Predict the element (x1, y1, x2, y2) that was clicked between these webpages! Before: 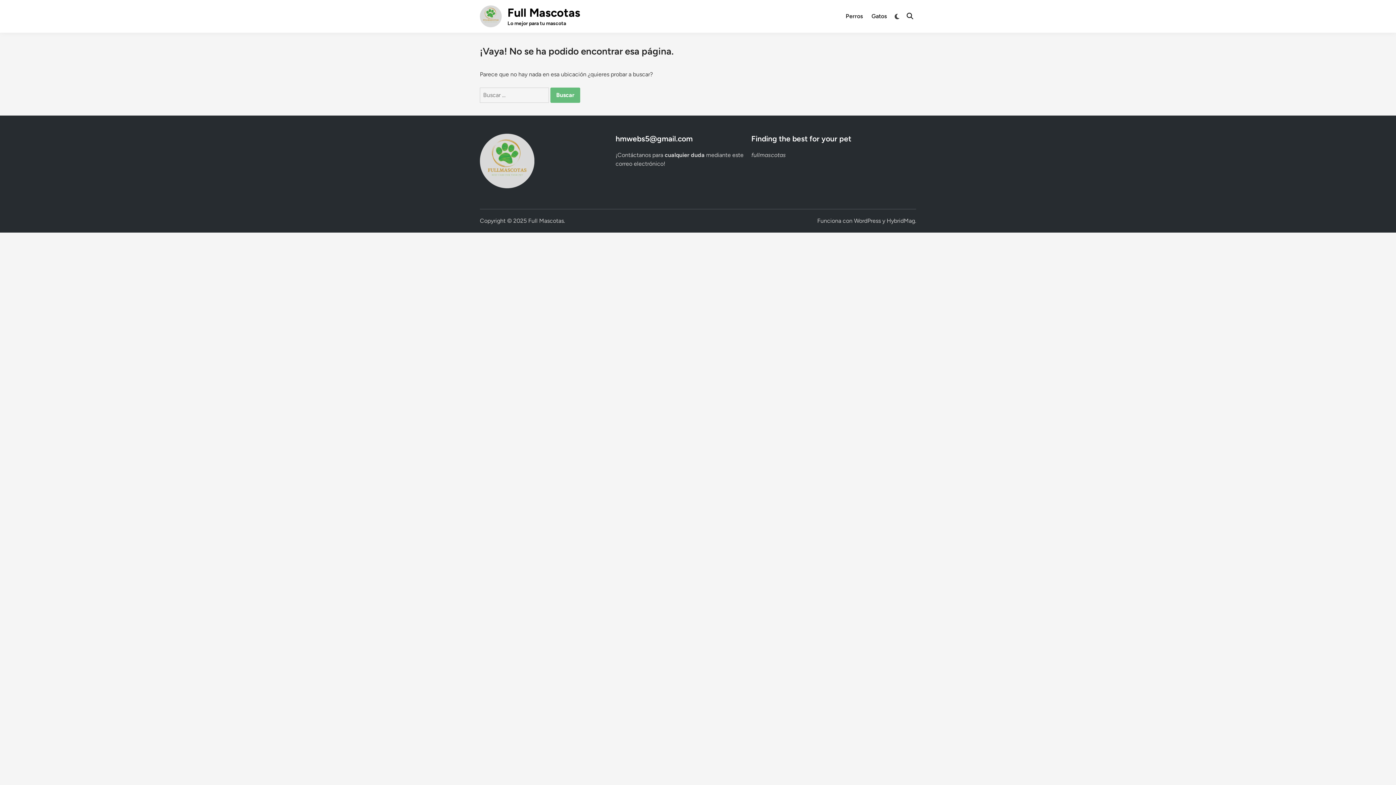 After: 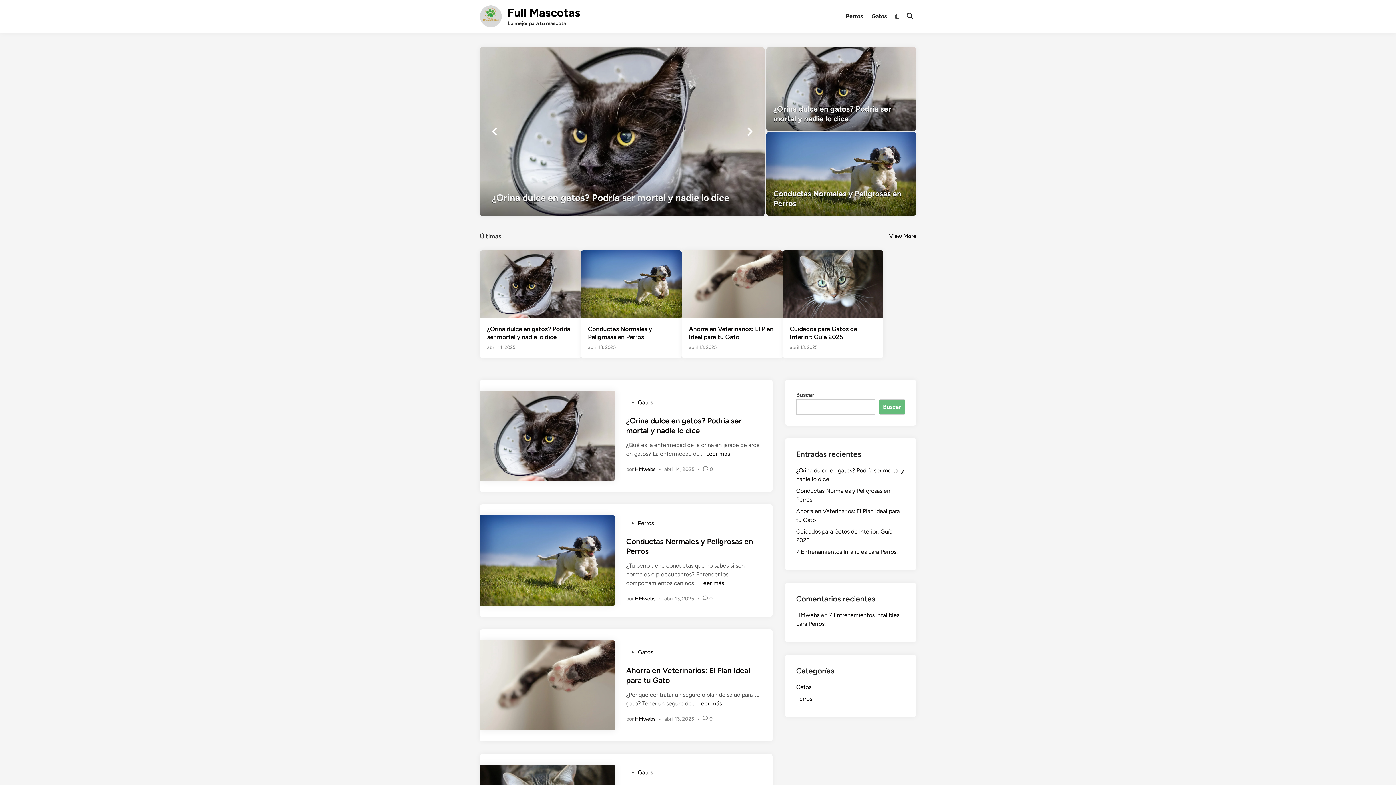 Action: label: Full Mascotas bbox: (507, 5, 580, 19)